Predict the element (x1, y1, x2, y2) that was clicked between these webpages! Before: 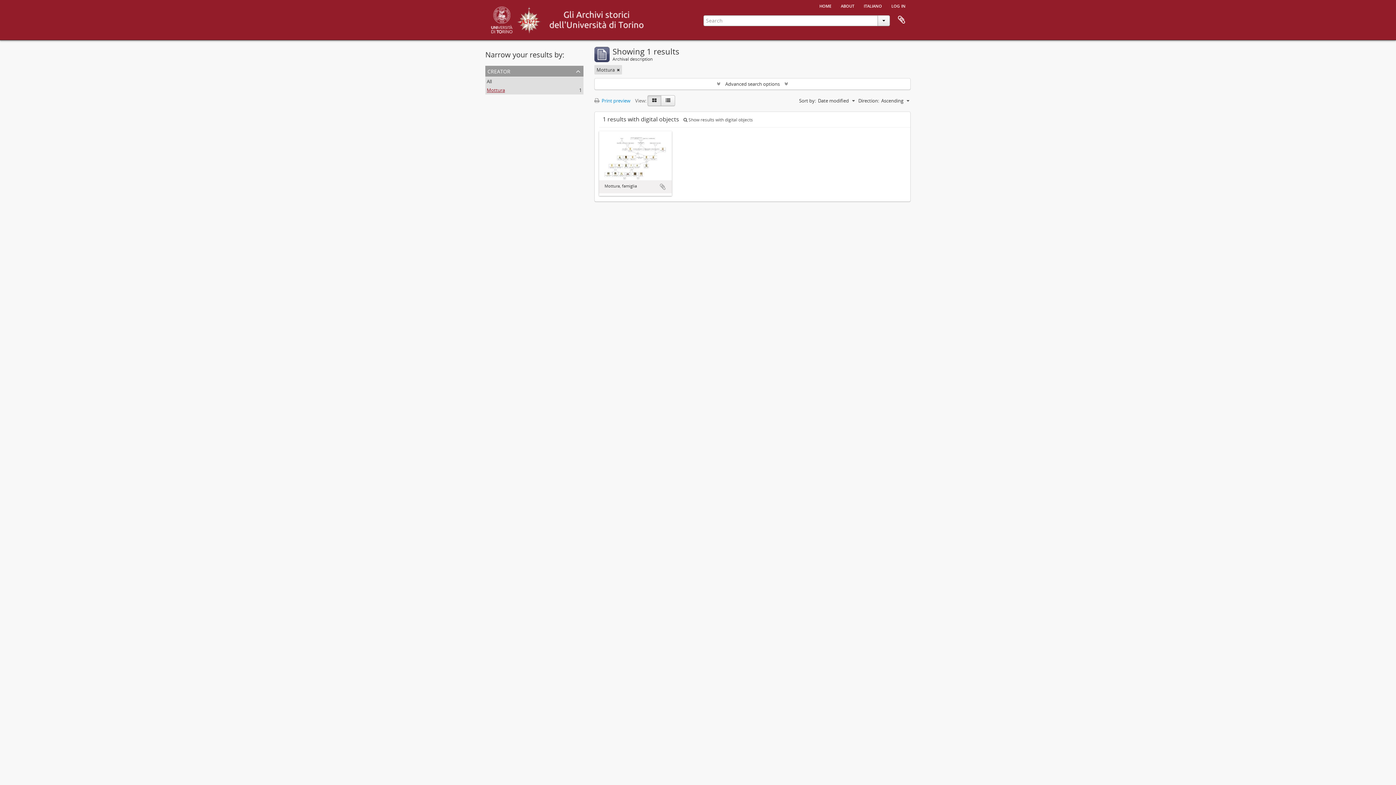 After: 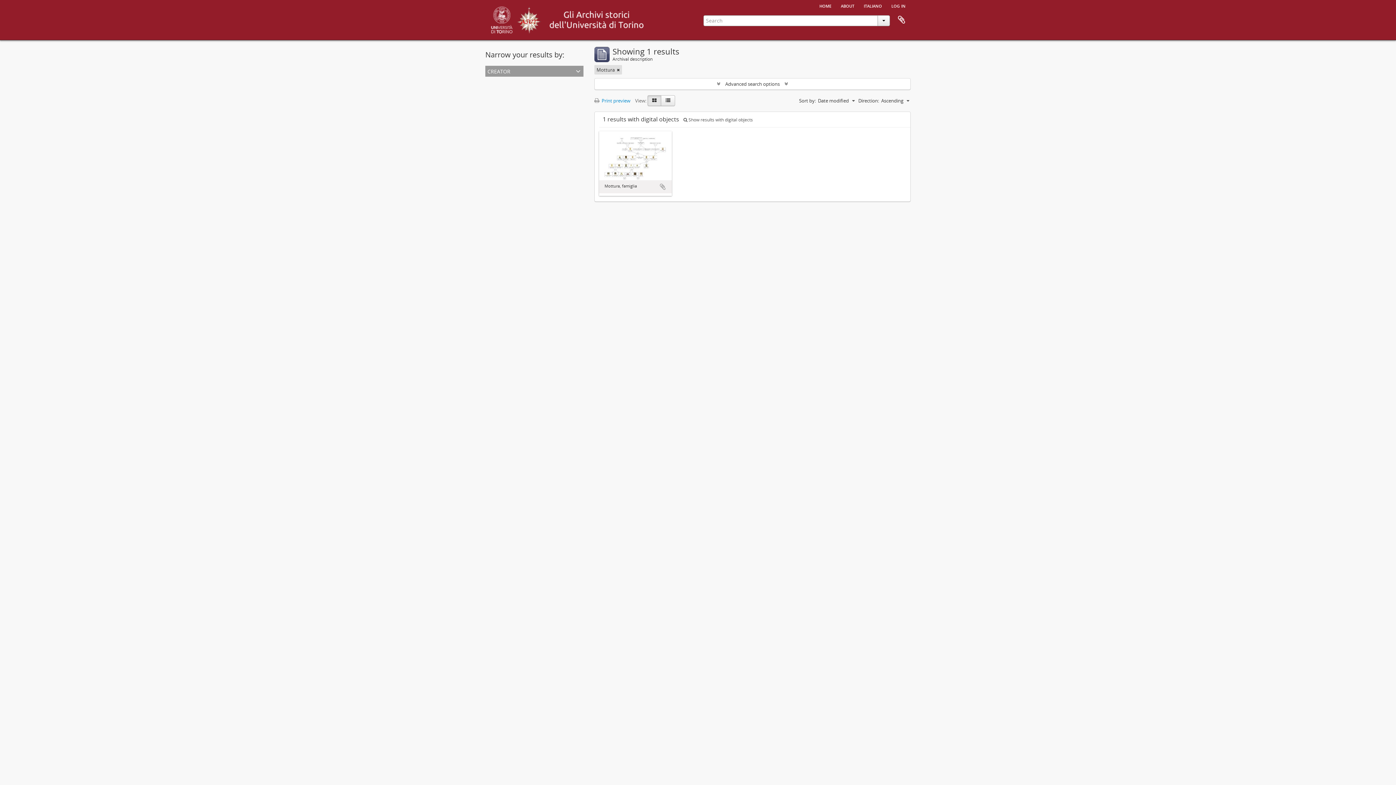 Action: bbox: (485, 65, 583, 76) label: creator